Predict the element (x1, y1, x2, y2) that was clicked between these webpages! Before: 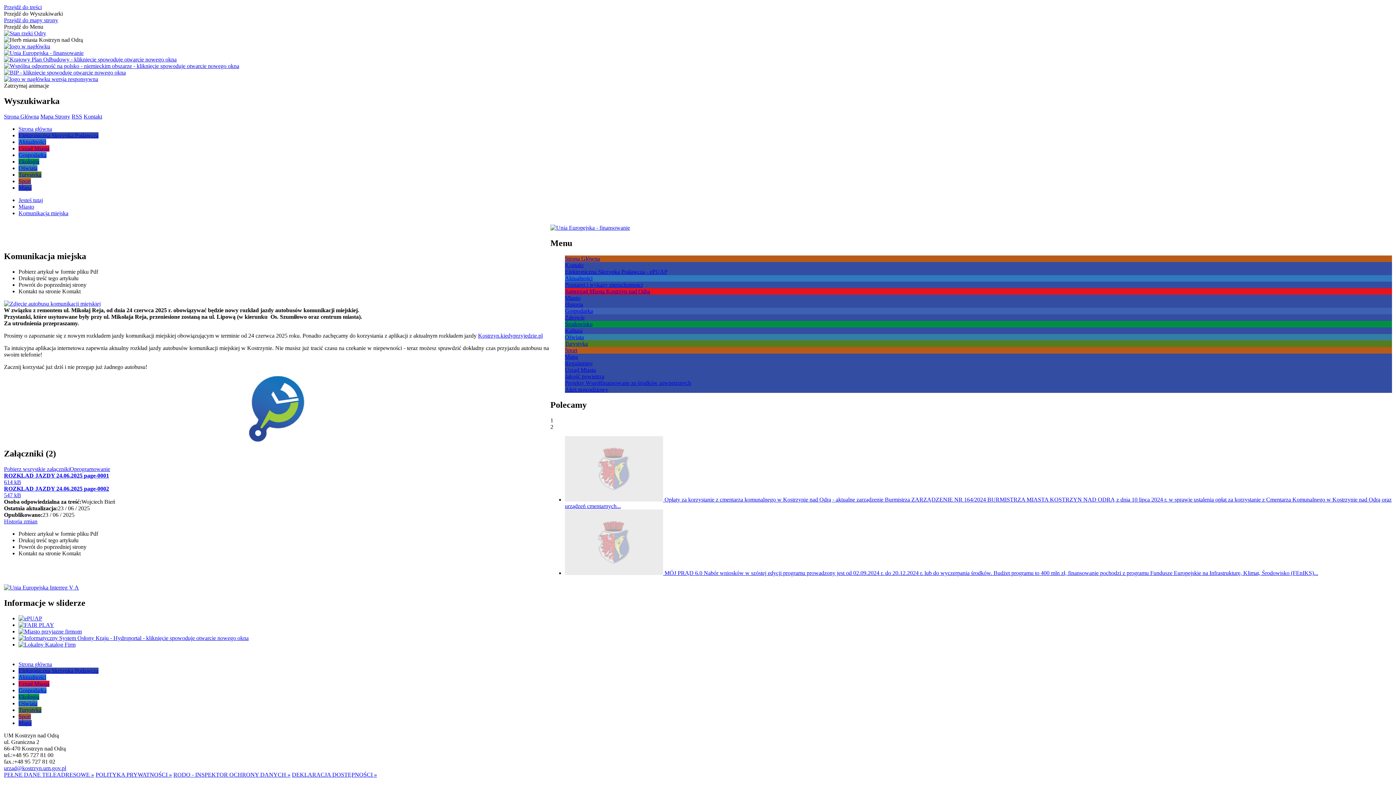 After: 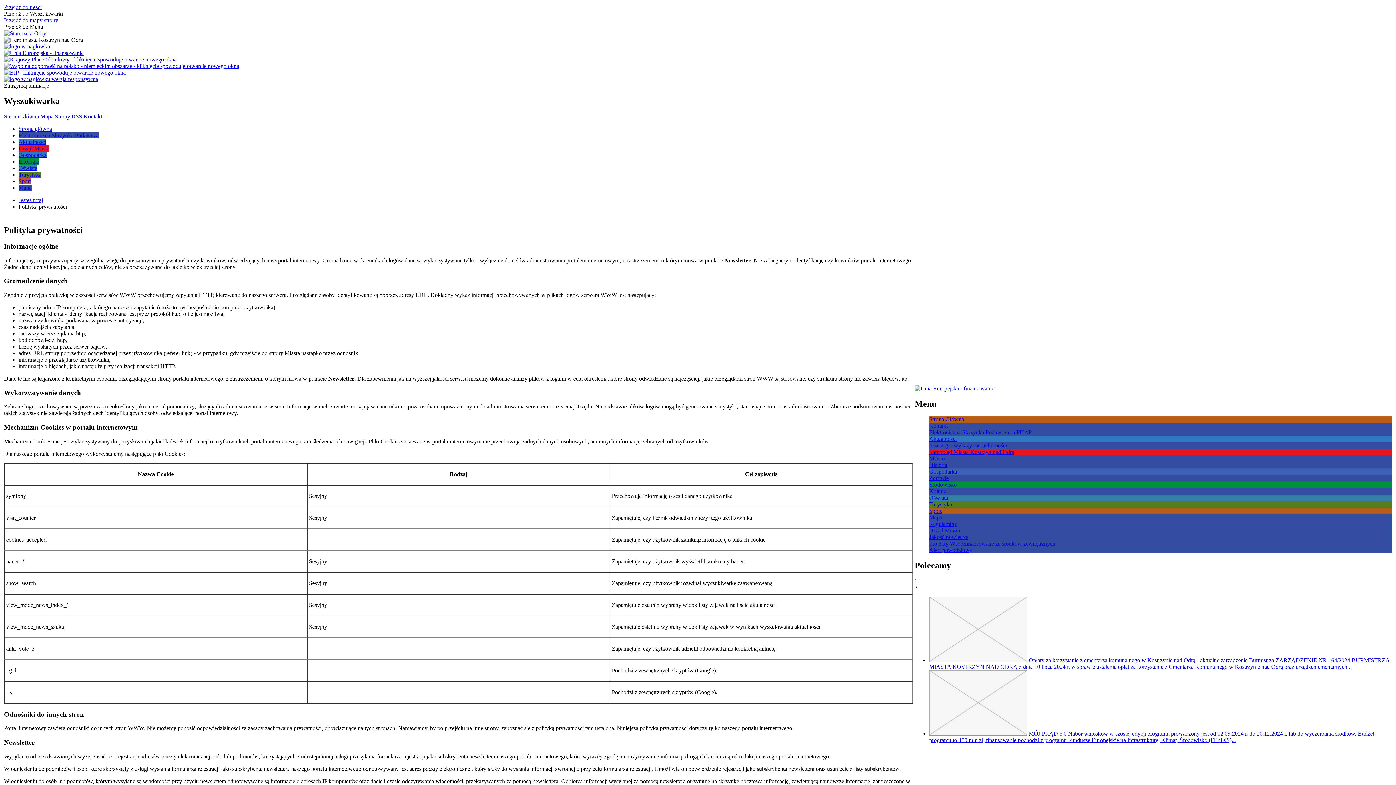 Action: bbox: (95, 772, 172, 778) label: POLITYKA PRYWATNOŚCI »